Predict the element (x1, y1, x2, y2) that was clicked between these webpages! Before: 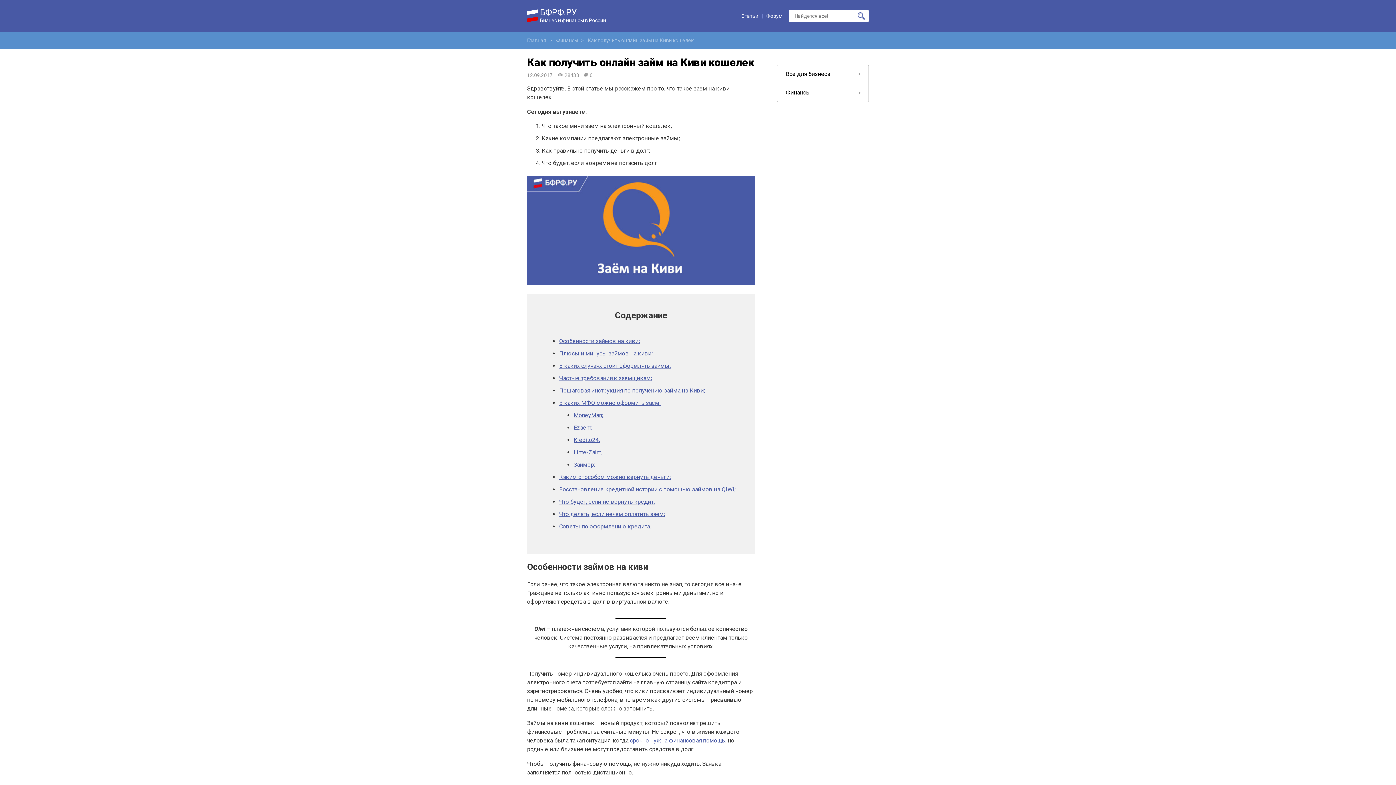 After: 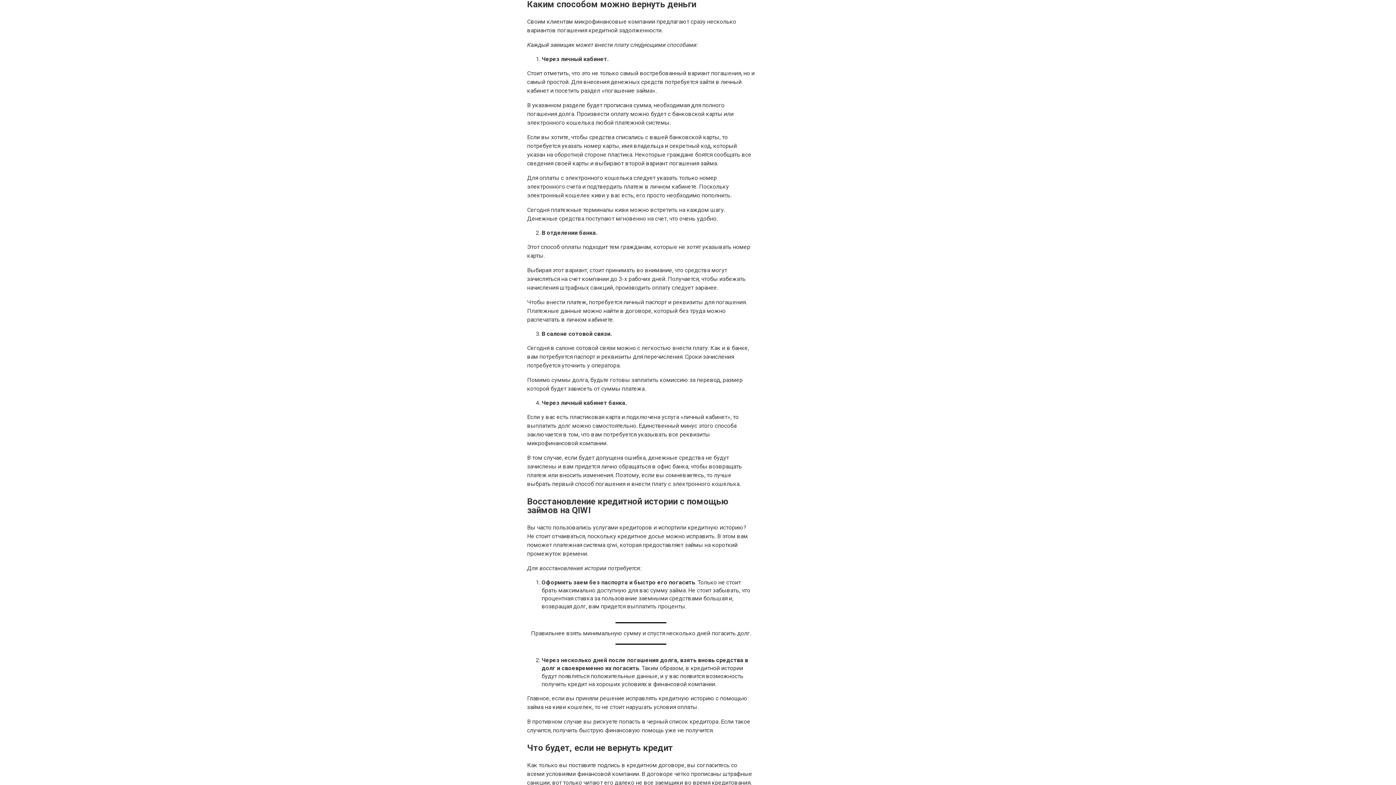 Action: bbox: (559, 473, 672, 480) label: Каким способом можно вернуть деньги 